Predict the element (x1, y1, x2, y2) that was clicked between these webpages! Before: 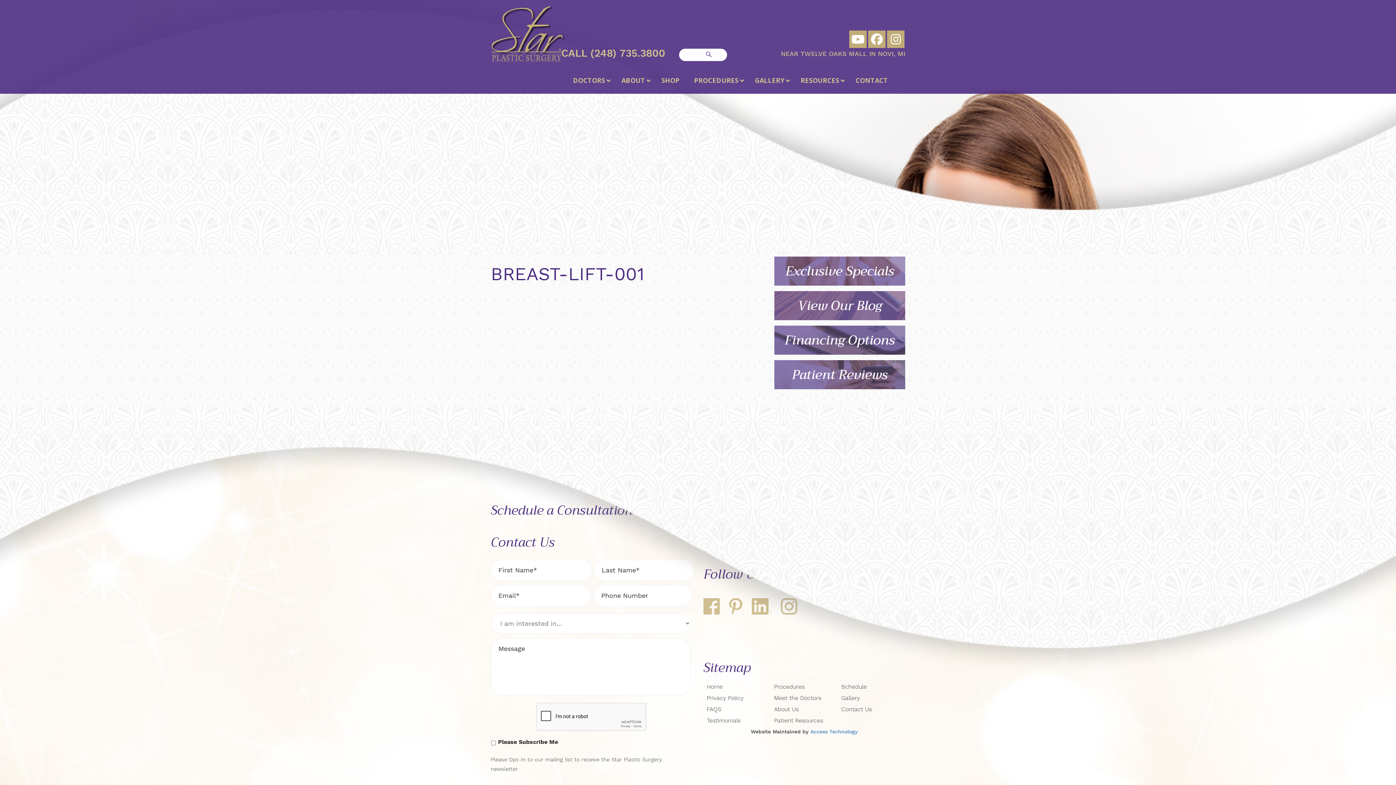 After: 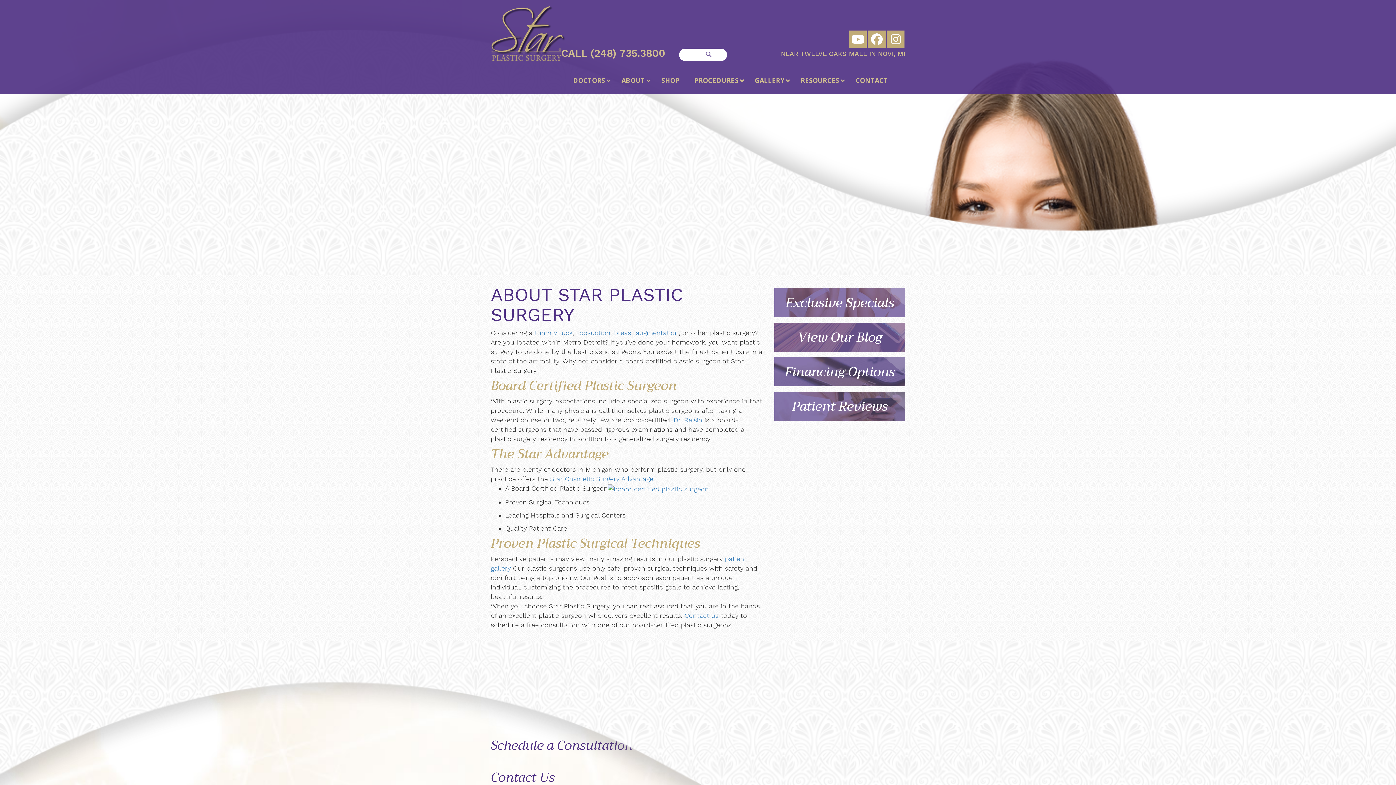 Action: bbox: (614, 70, 654, 90) label: ABOUT